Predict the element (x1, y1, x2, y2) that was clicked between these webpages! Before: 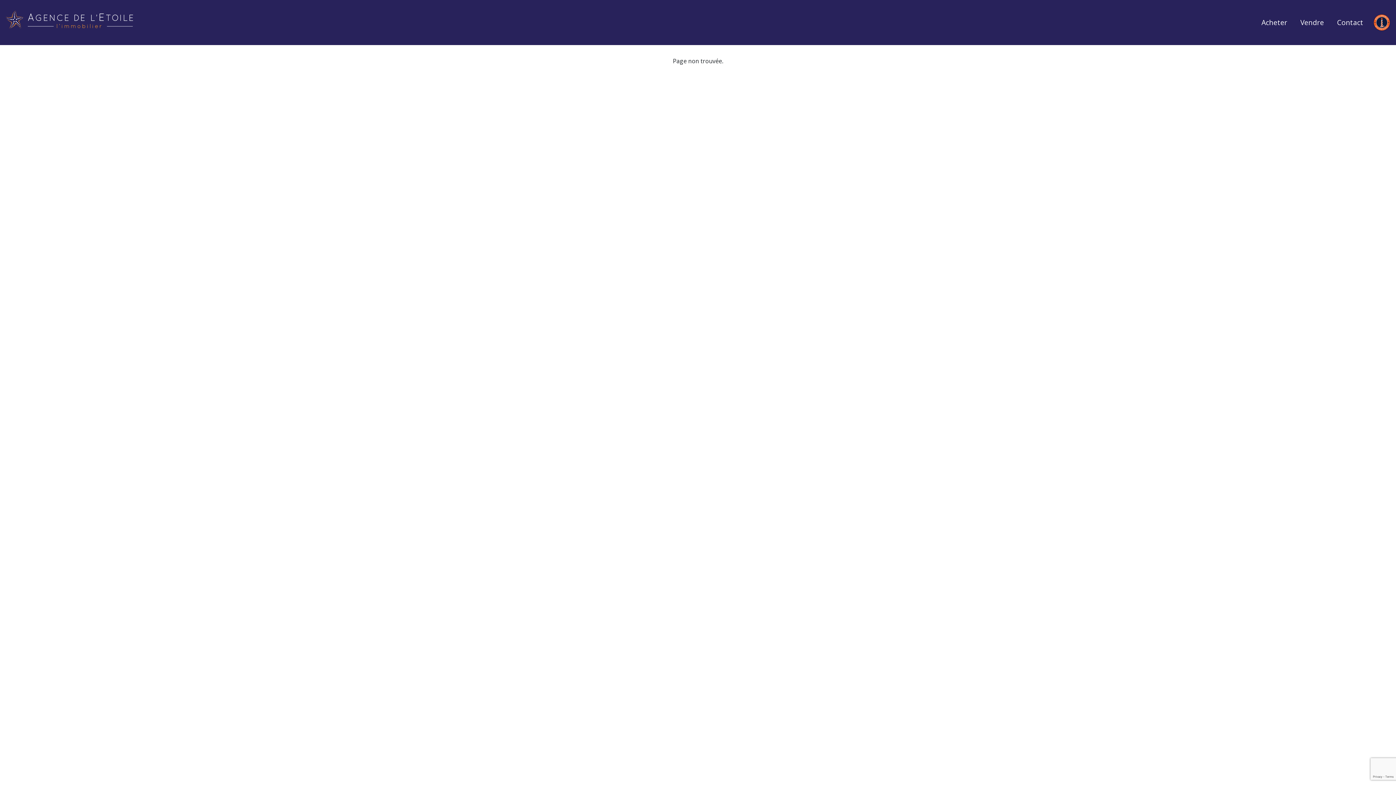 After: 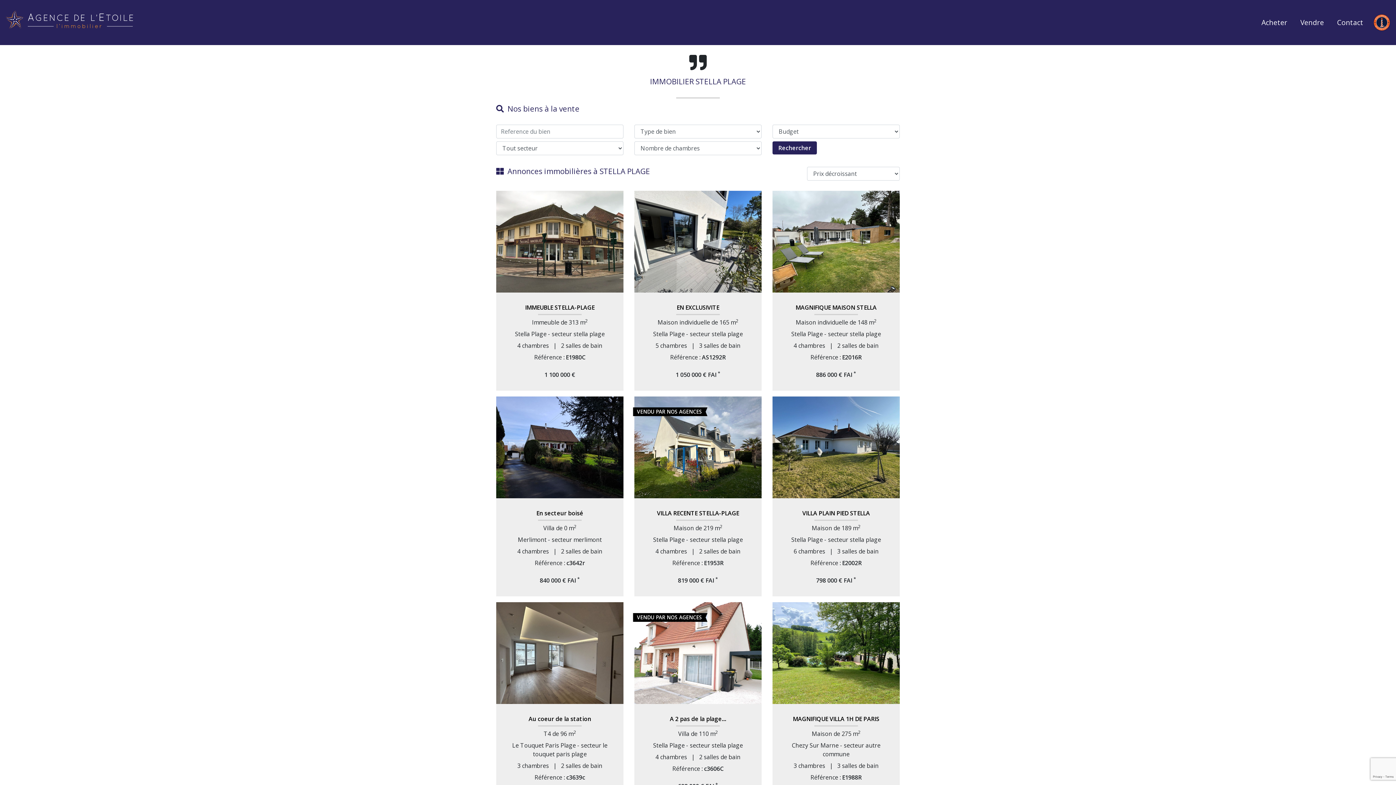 Action: label: Acheter bbox: (1258, 15, 1290, 29)